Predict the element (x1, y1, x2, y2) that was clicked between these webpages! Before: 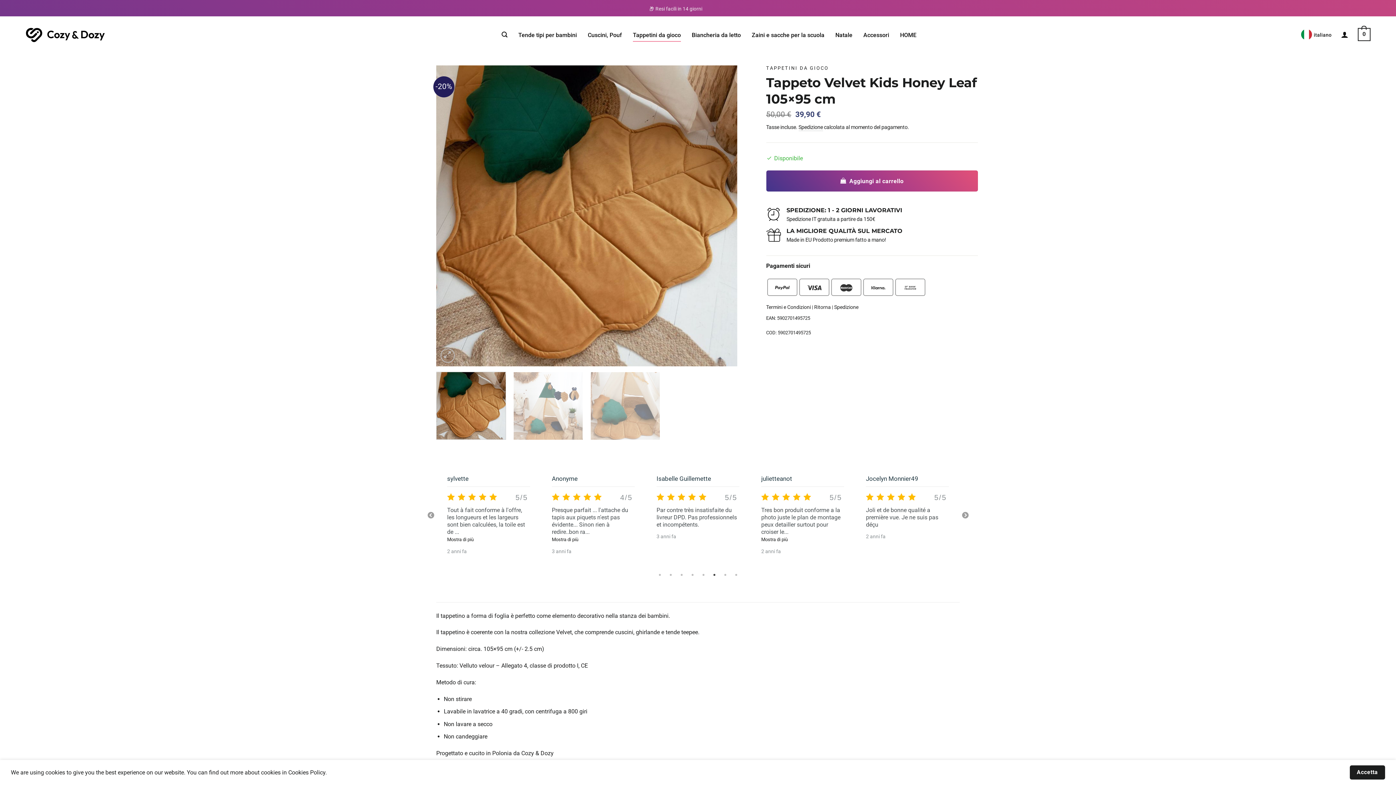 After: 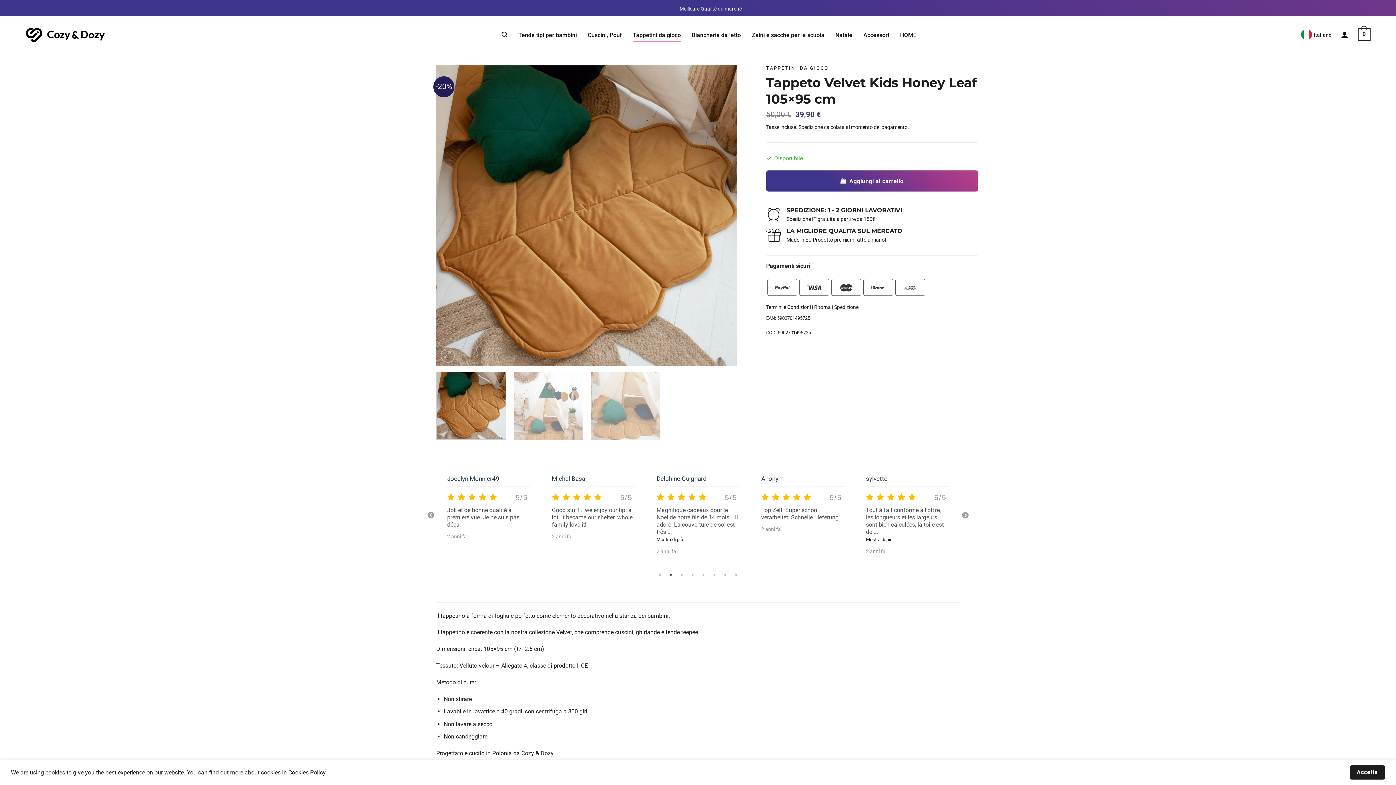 Action: bbox: (814, 304, 831, 310) label: Ritorna